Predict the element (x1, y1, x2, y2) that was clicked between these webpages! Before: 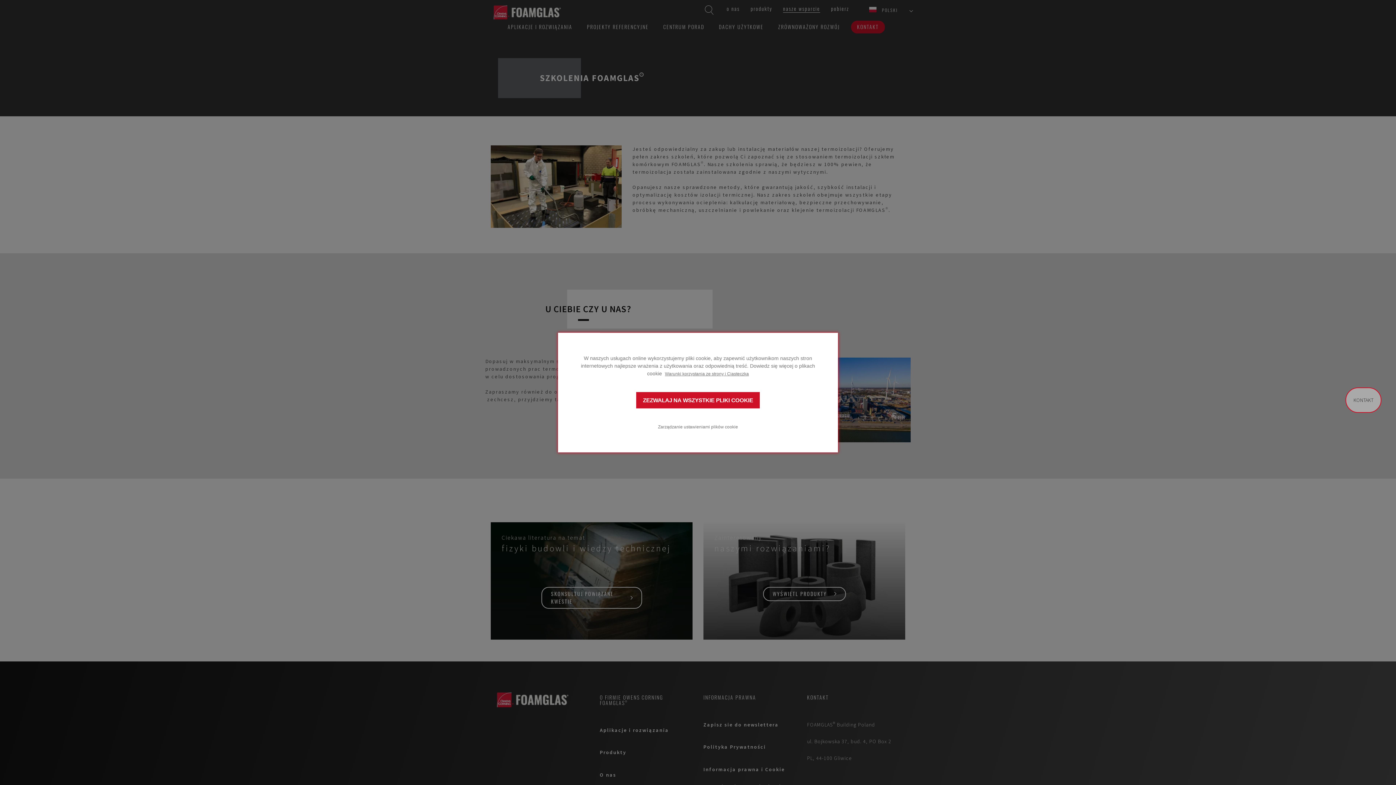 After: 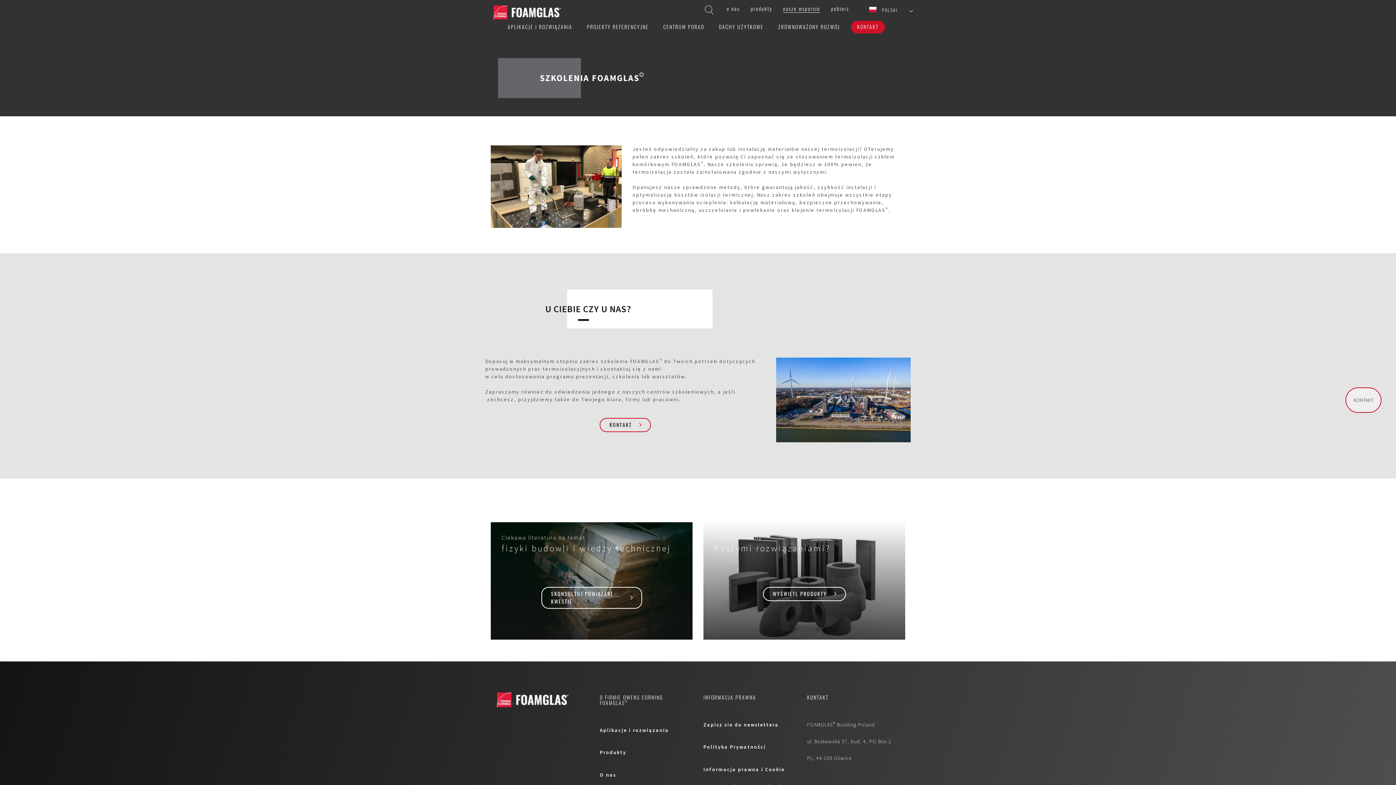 Action: label: ZEZWALAJ NA WSZYSTKIE PLIKI COOKIE bbox: (636, 392, 759, 408)